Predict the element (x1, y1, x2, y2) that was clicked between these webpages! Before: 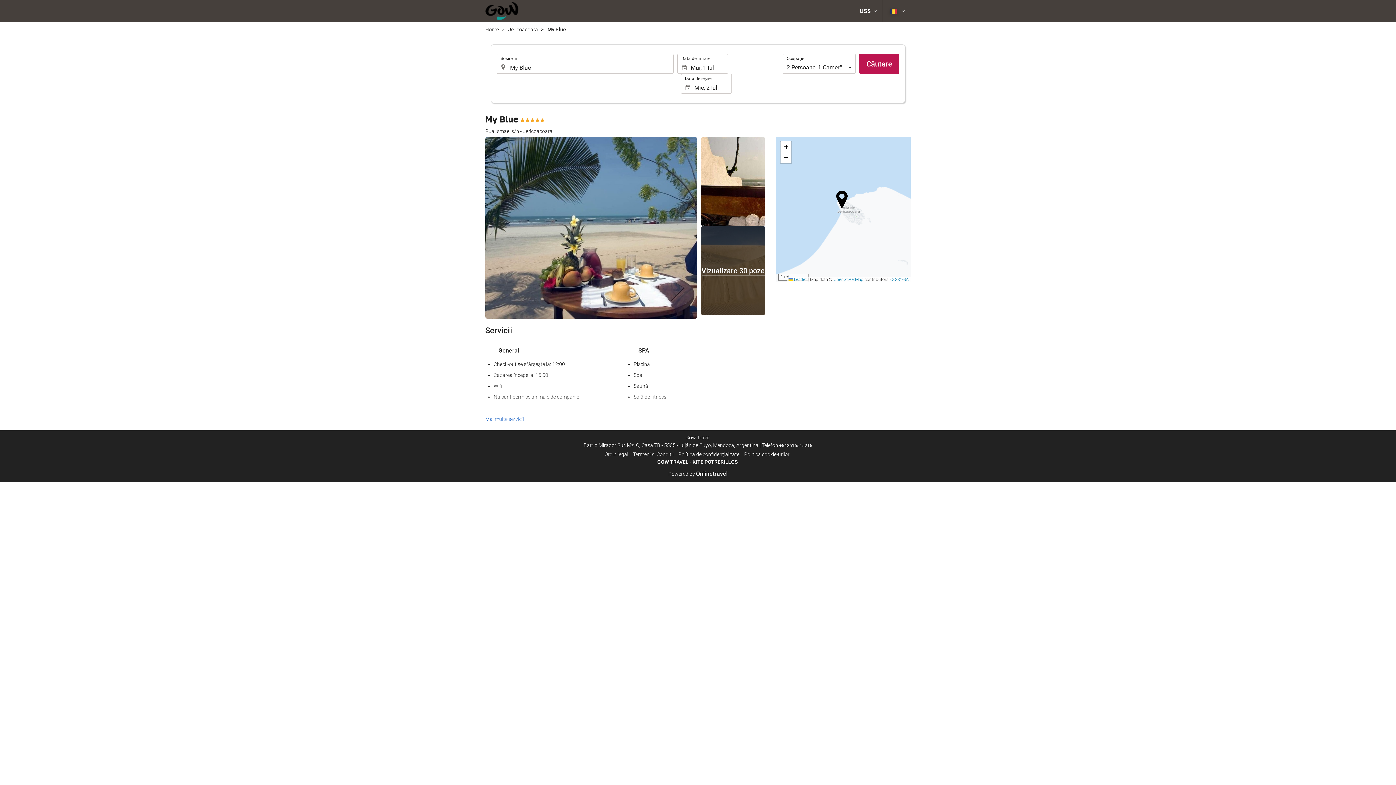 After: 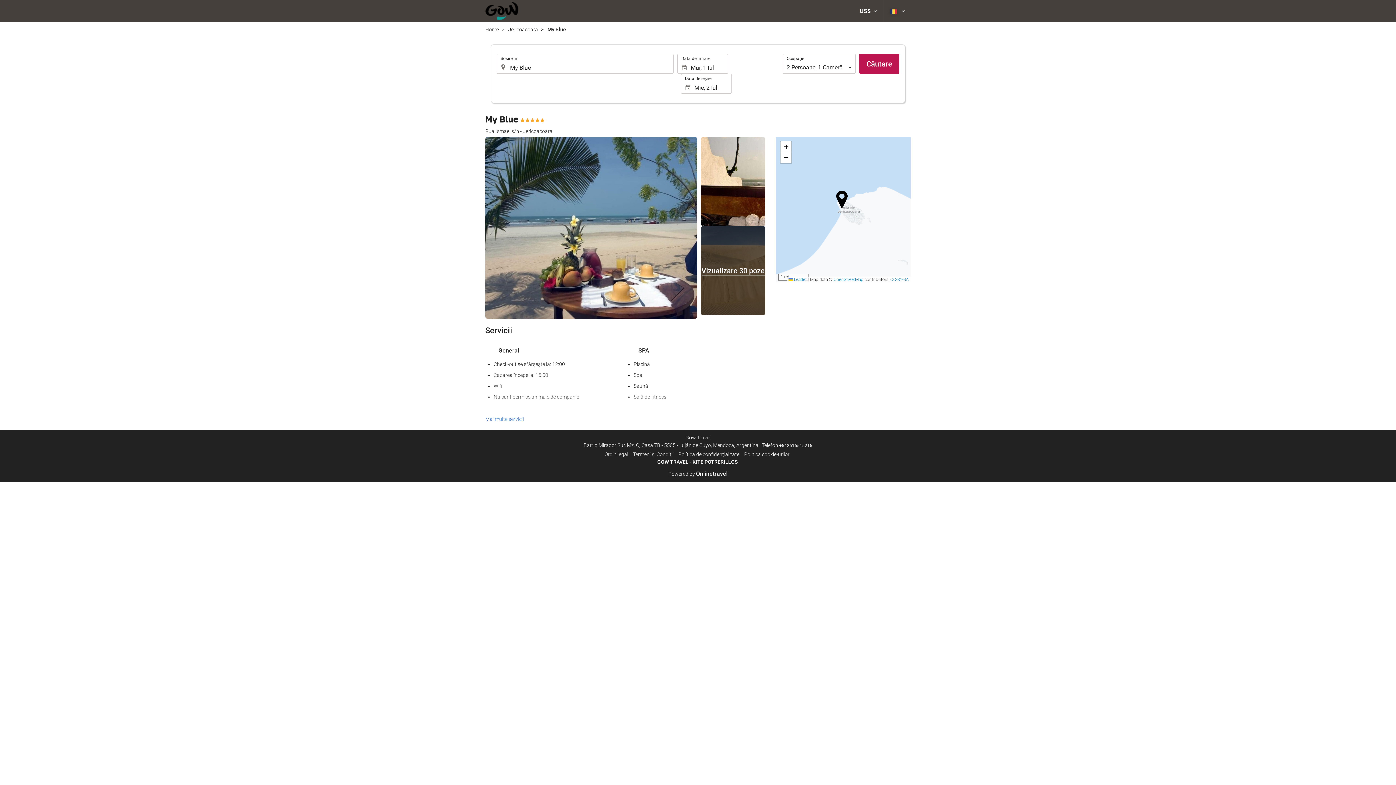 Action: label: Powered by Onlinetravel bbox: (668, 471, 727, 477)